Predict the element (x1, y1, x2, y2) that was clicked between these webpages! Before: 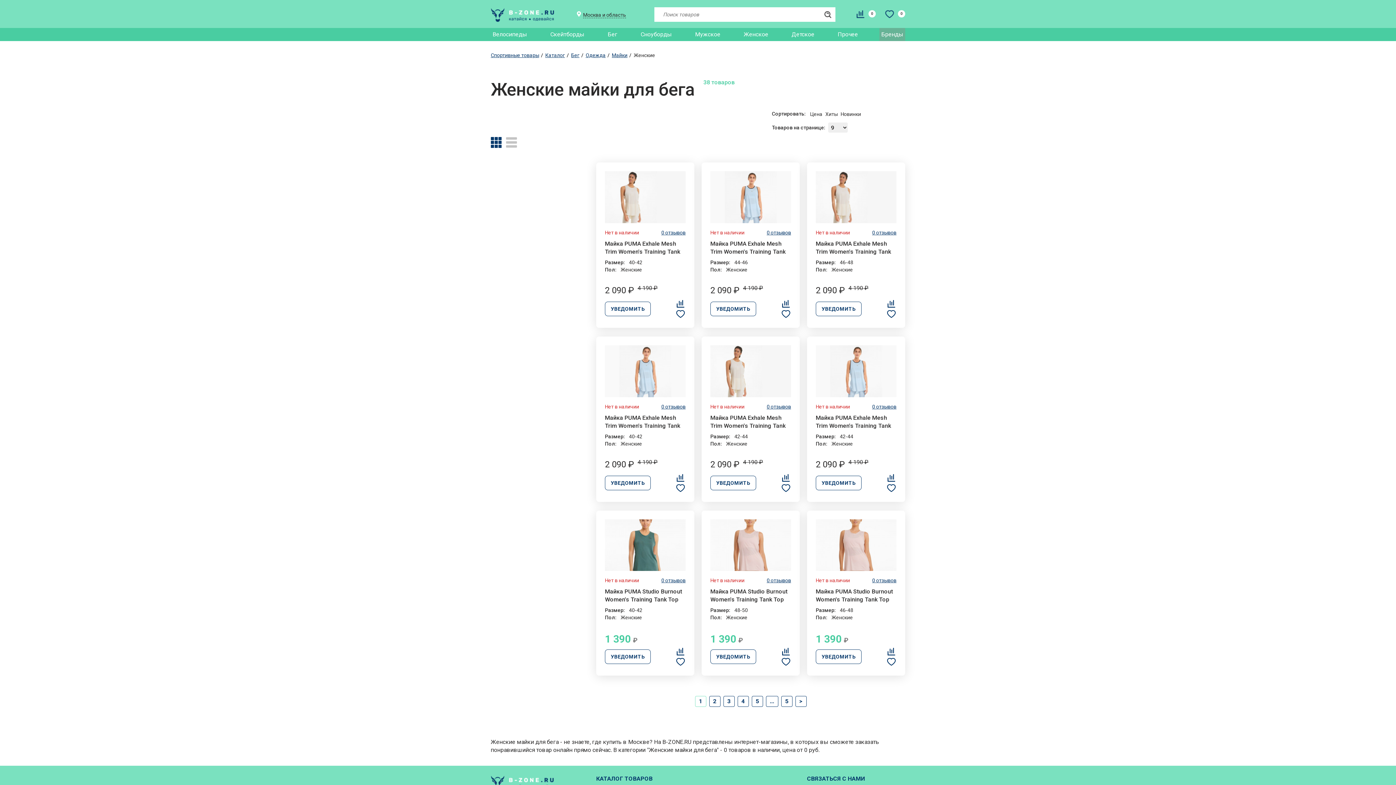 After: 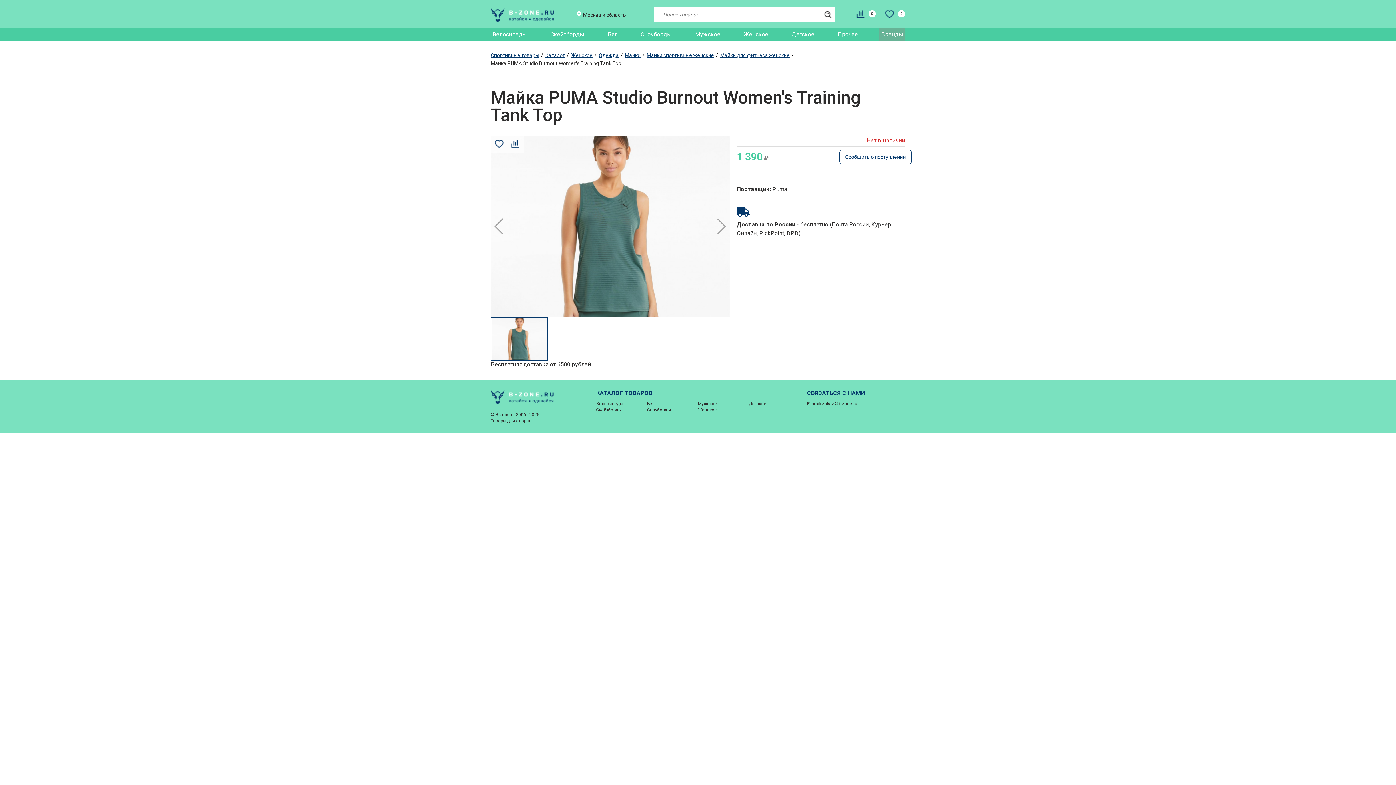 Action: bbox: (605, 588, 685, 604) label: Майка PUMA Studio Burnout Women's Training Tank Top